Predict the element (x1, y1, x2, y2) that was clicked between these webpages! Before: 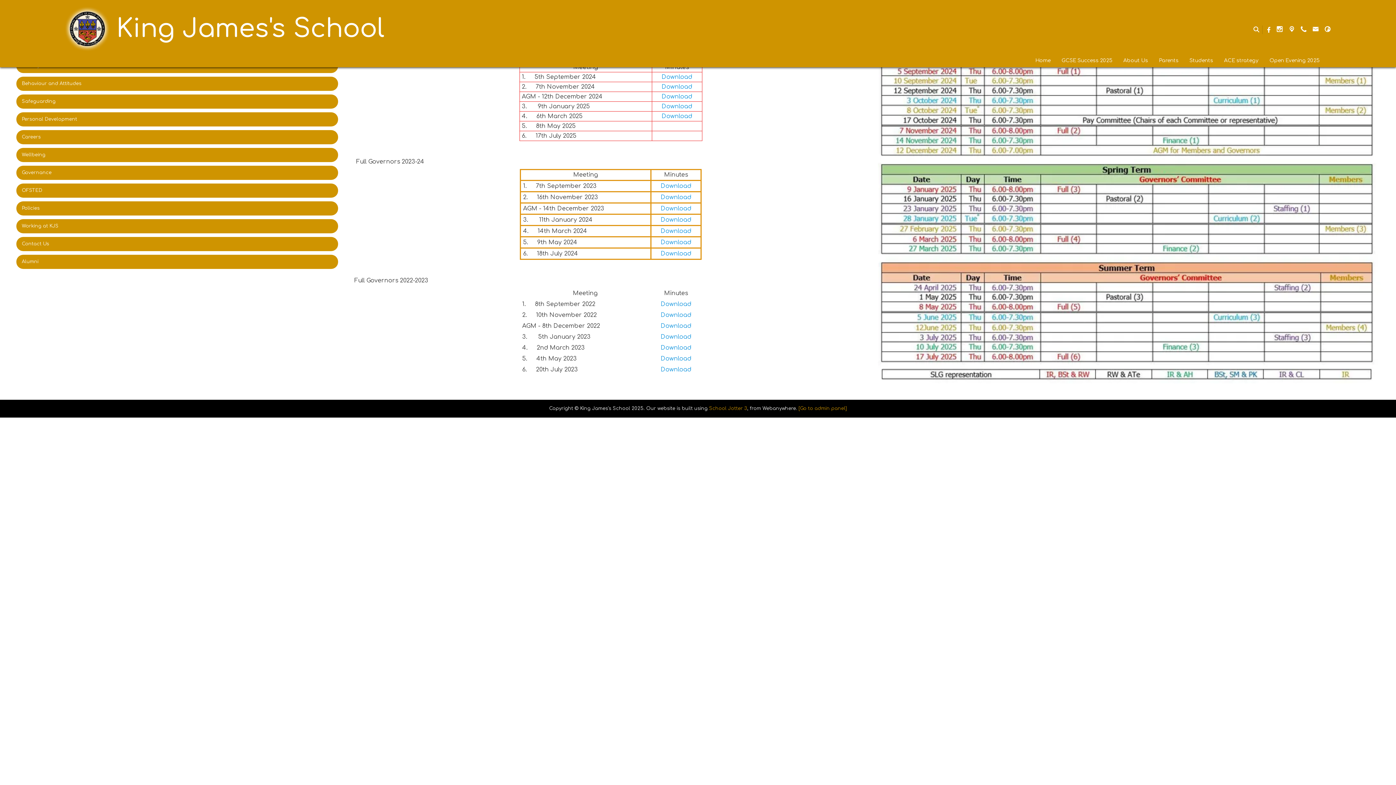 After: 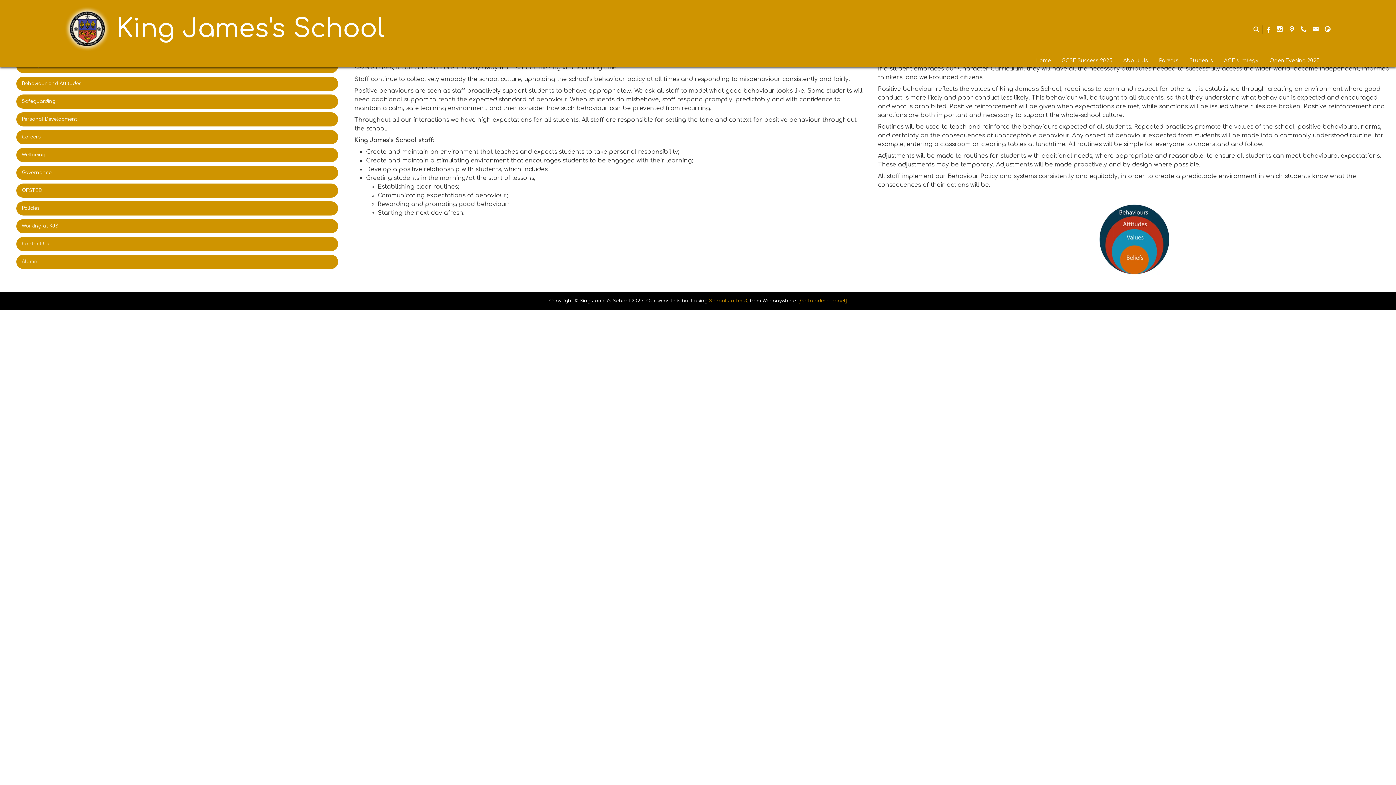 Action: label: Behaviour and Attitudes bbox: (16, 76, 338, 90)